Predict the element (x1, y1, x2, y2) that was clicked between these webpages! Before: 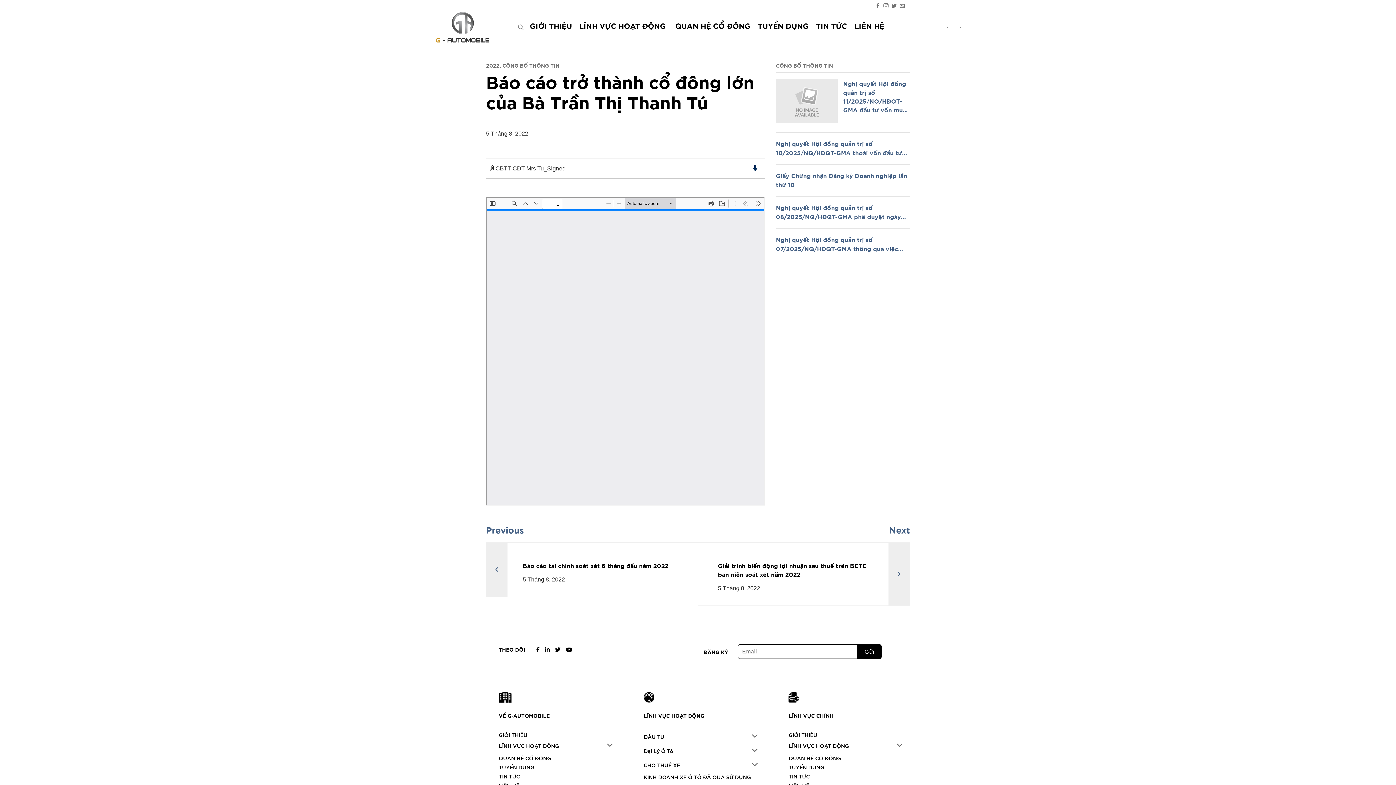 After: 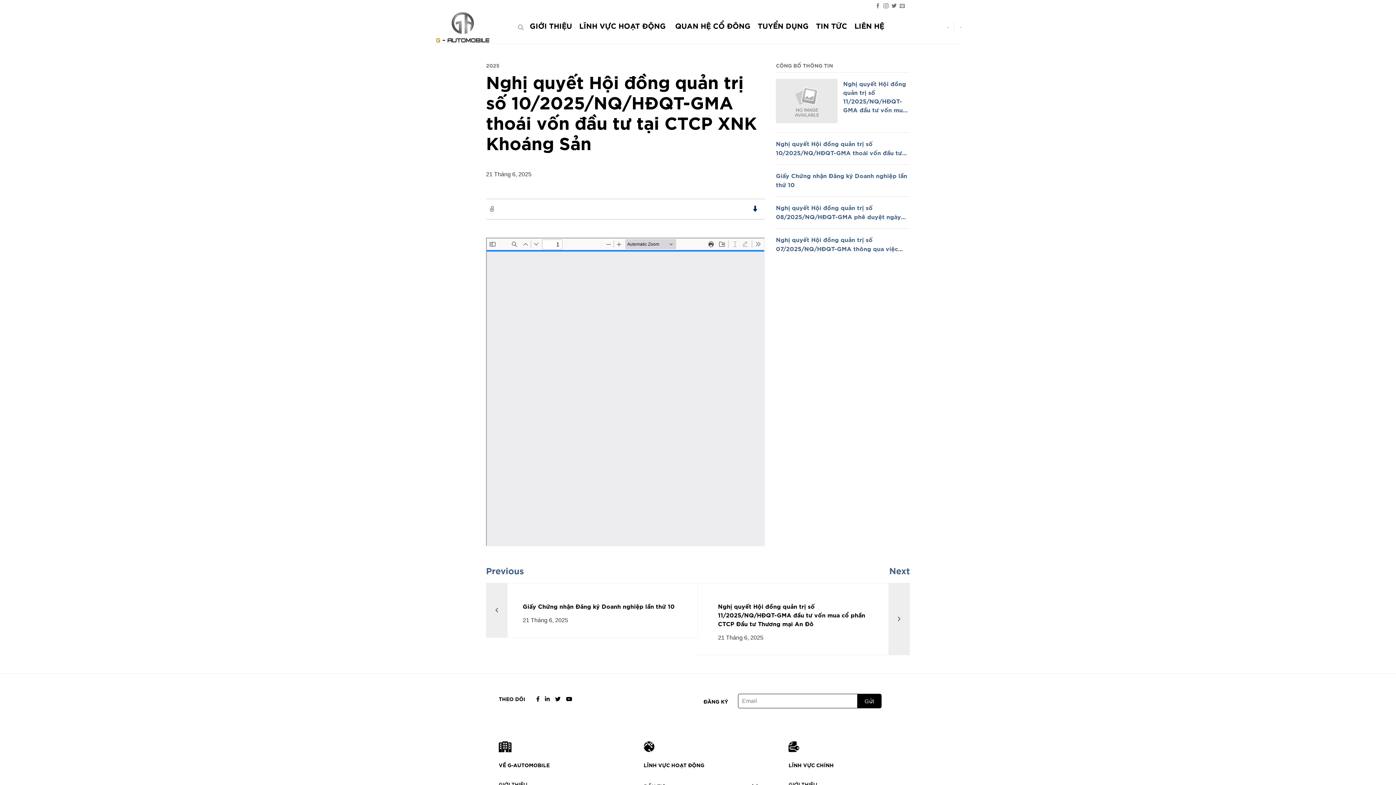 Action: label: Nghị quyết Hội đồng quản trị số 10/2025/NQ/HĐQT-GMA thoái vốn đầu tư tại CTCP XNK Khoáng Sản bbox: (776, 138, 910, 157)